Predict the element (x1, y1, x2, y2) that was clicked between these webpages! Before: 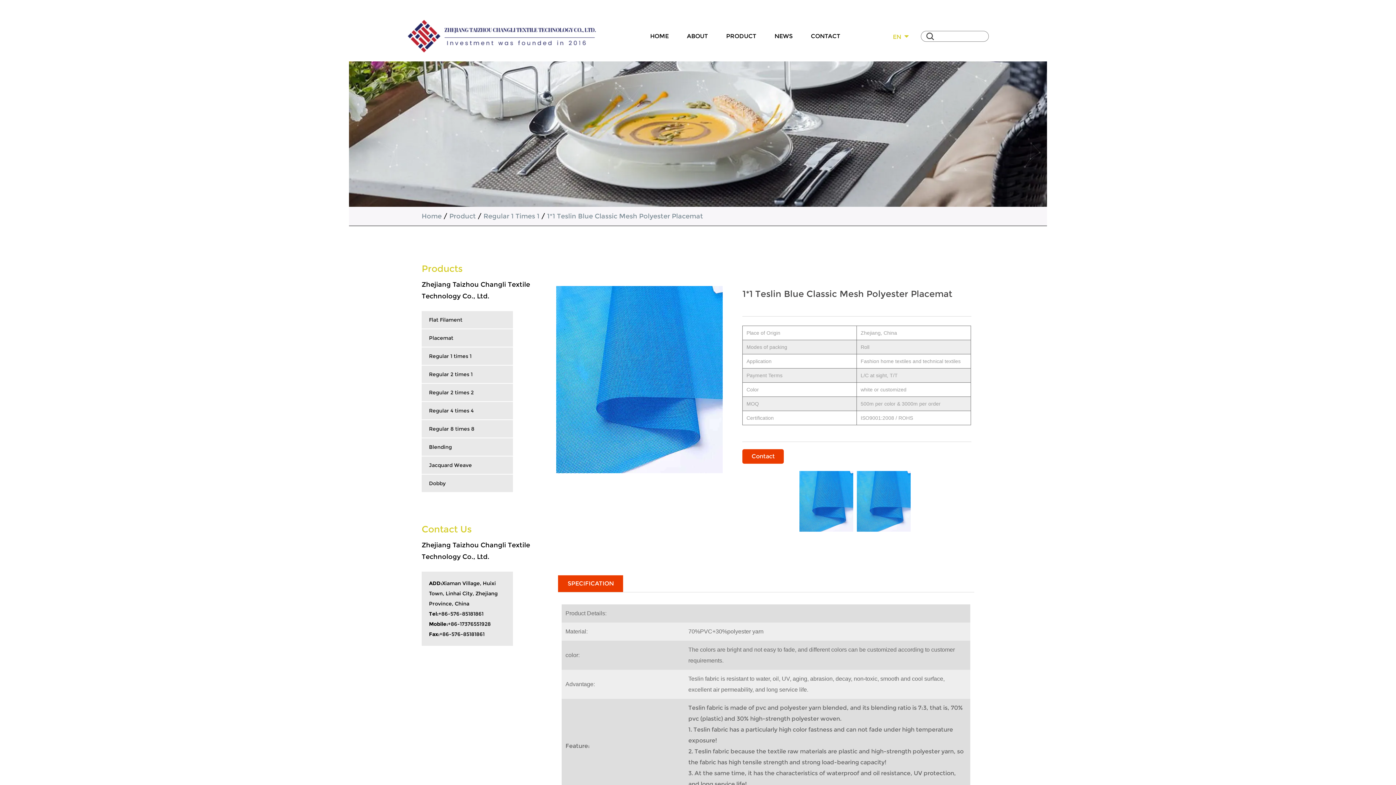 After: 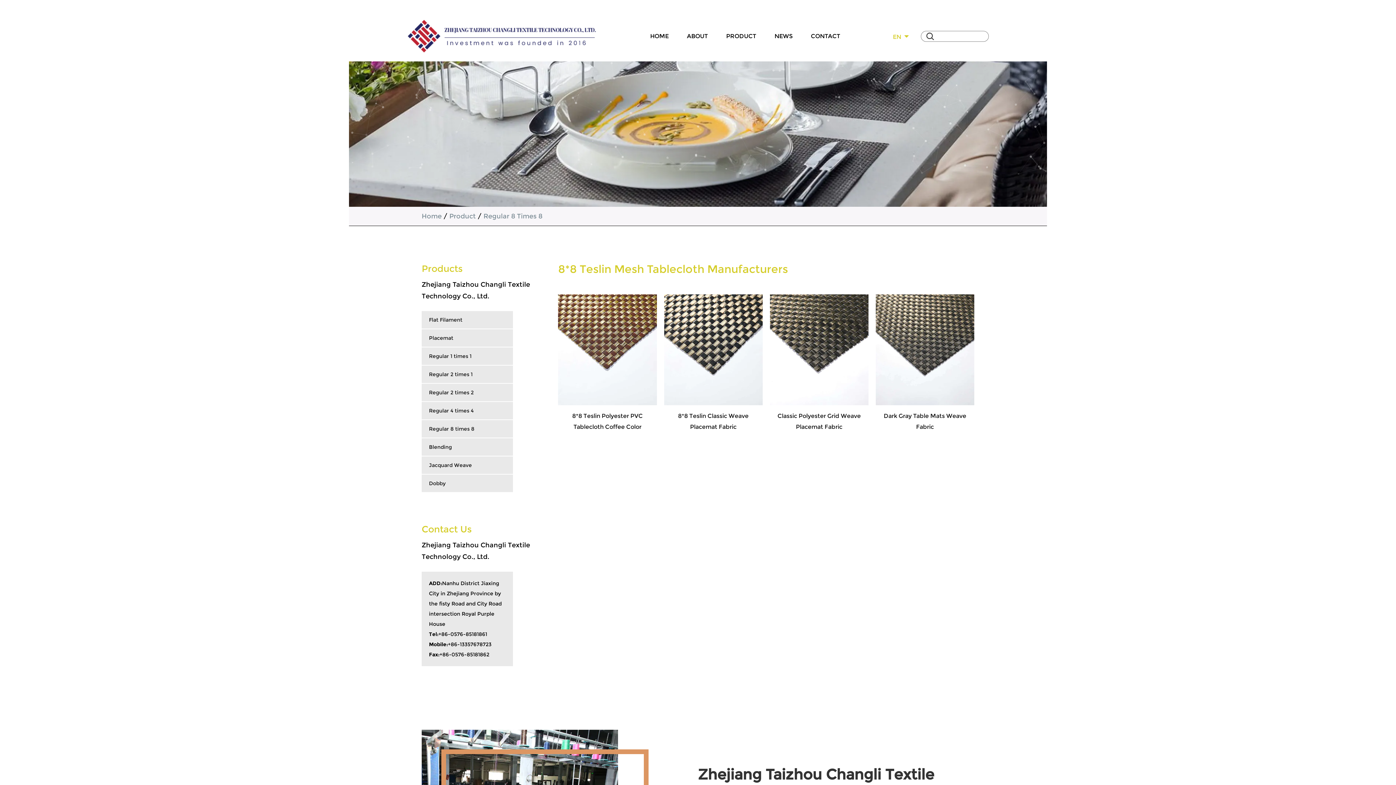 Action: label: Regular 8 times 8 bbox: (421, 420, 513, 437)